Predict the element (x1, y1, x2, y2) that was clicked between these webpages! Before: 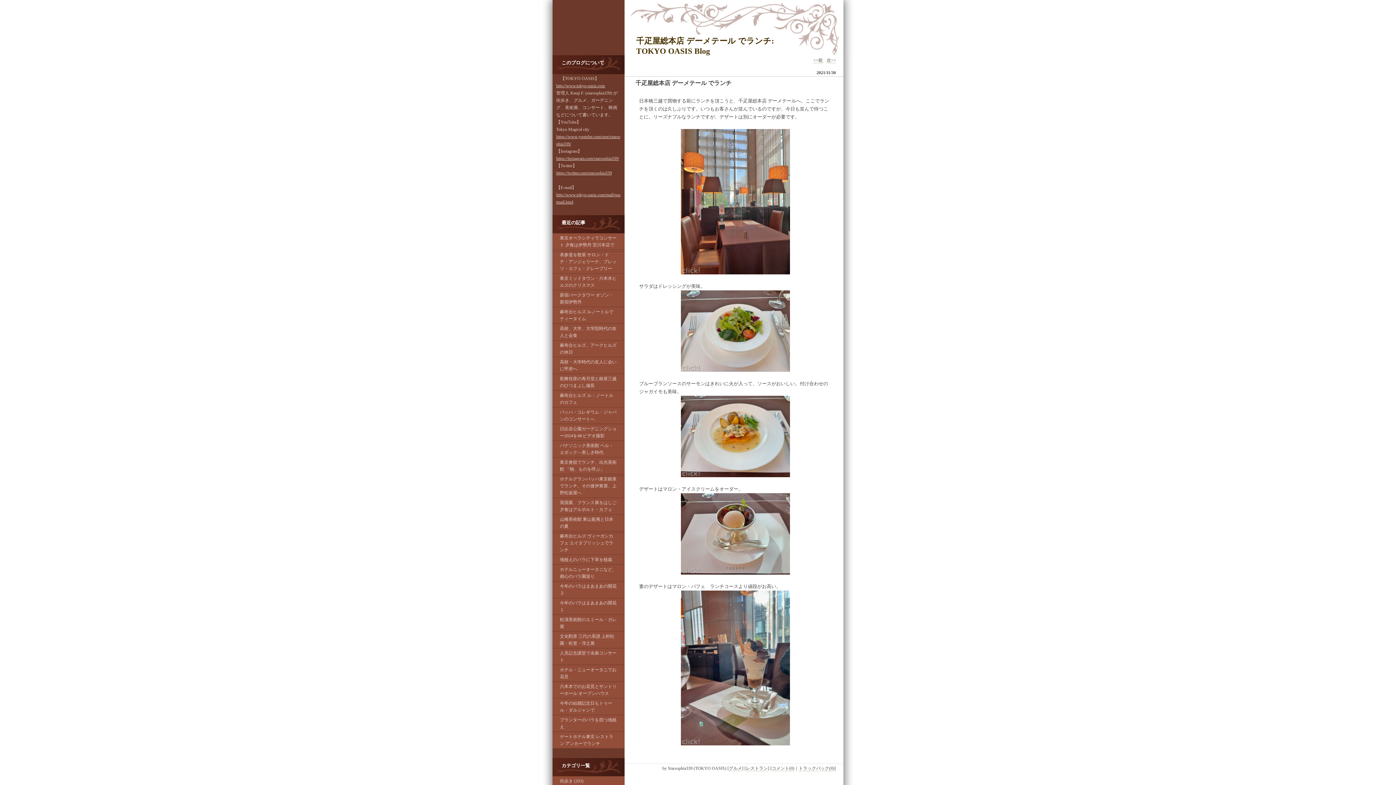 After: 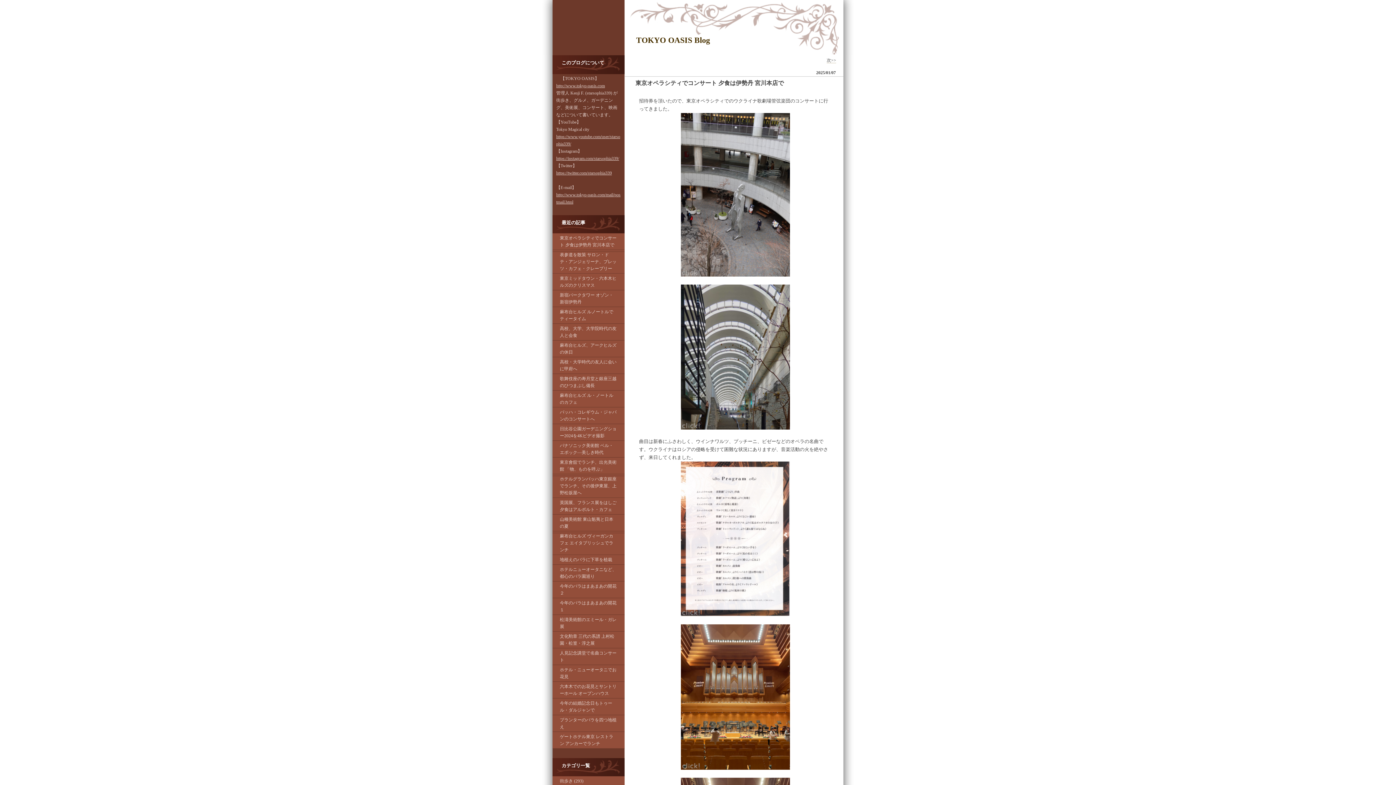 Action: bbox: (746, 766, 768, 771) label: レストラン